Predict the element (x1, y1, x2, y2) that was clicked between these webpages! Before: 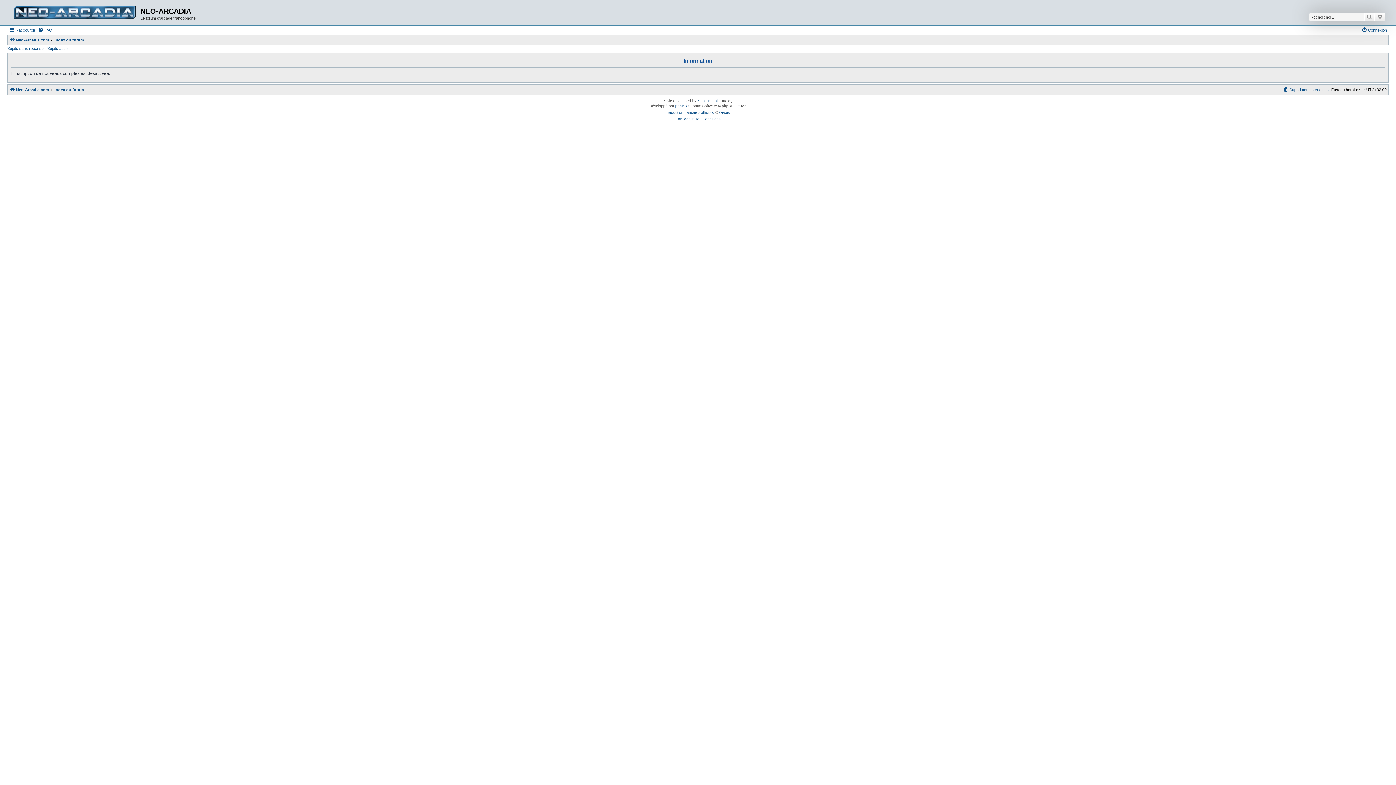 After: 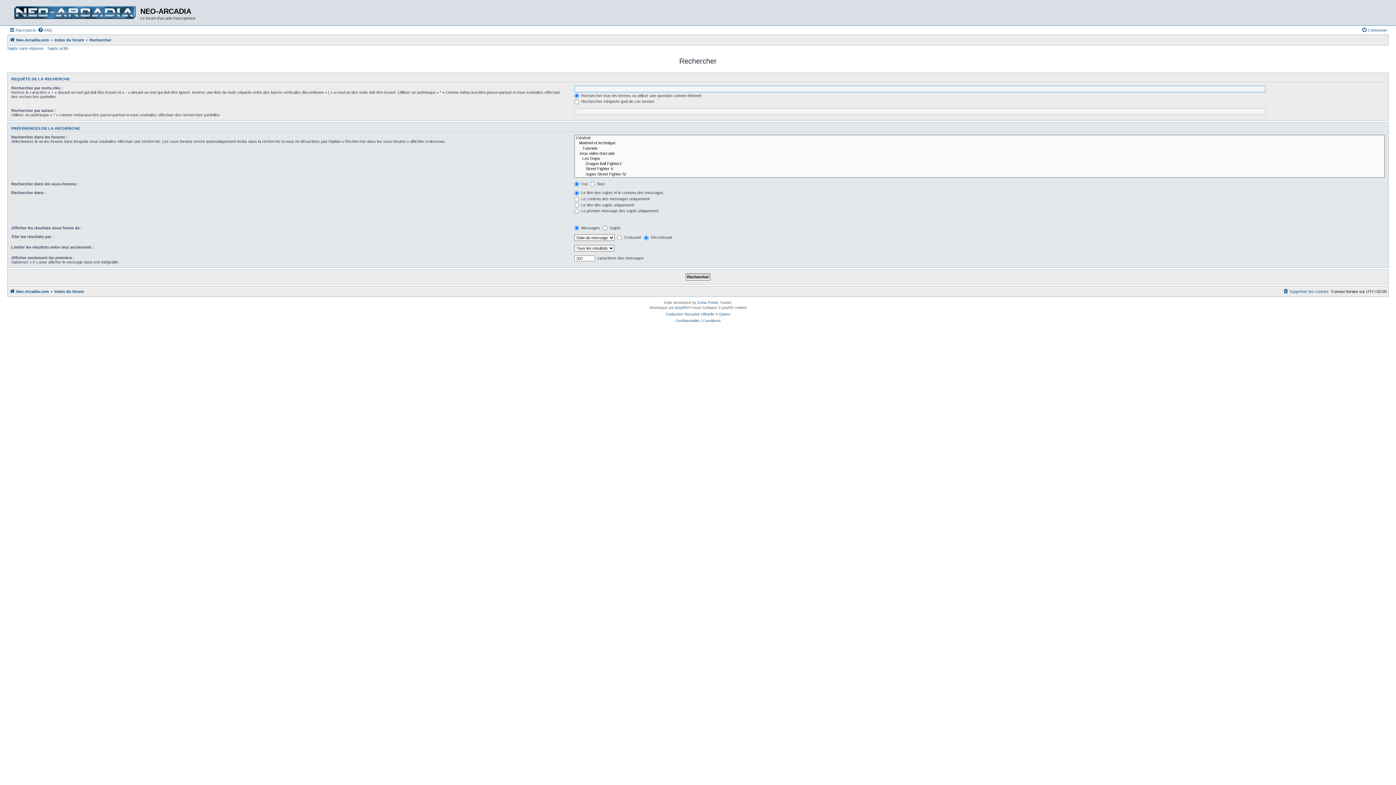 Action: label: Recherche avancée bbox: (1375, 12, 1385, 21)